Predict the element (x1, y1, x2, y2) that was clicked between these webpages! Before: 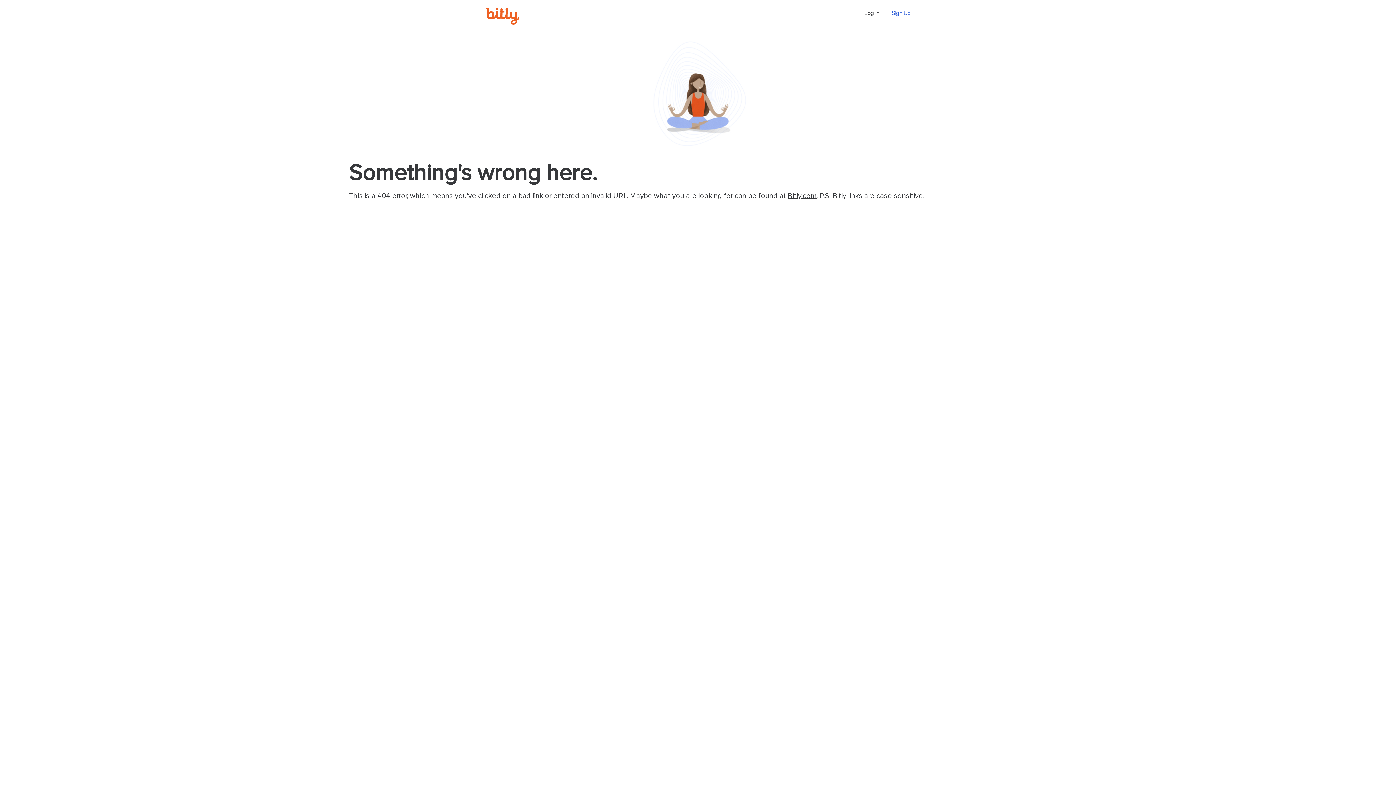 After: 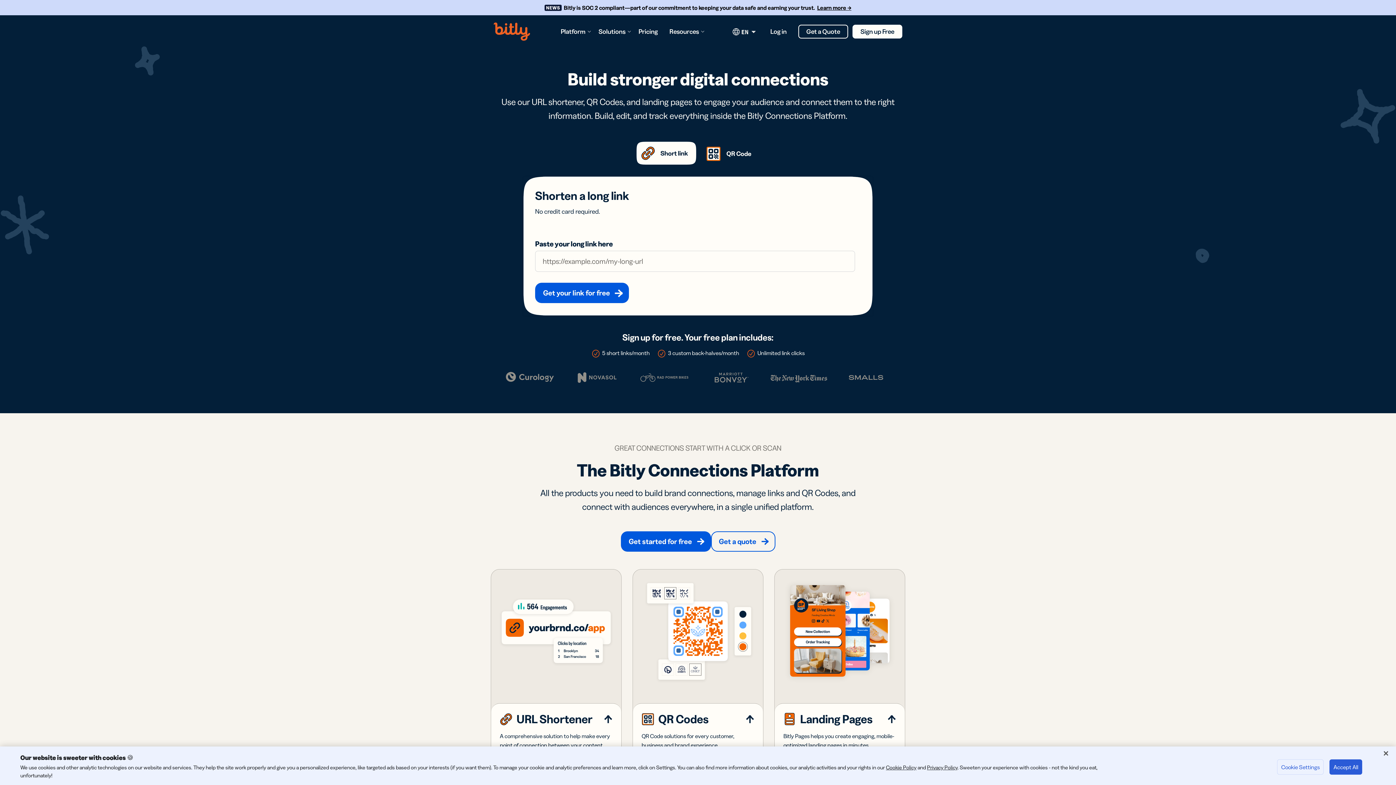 Action: bbox: (485, 7, 555, 25)